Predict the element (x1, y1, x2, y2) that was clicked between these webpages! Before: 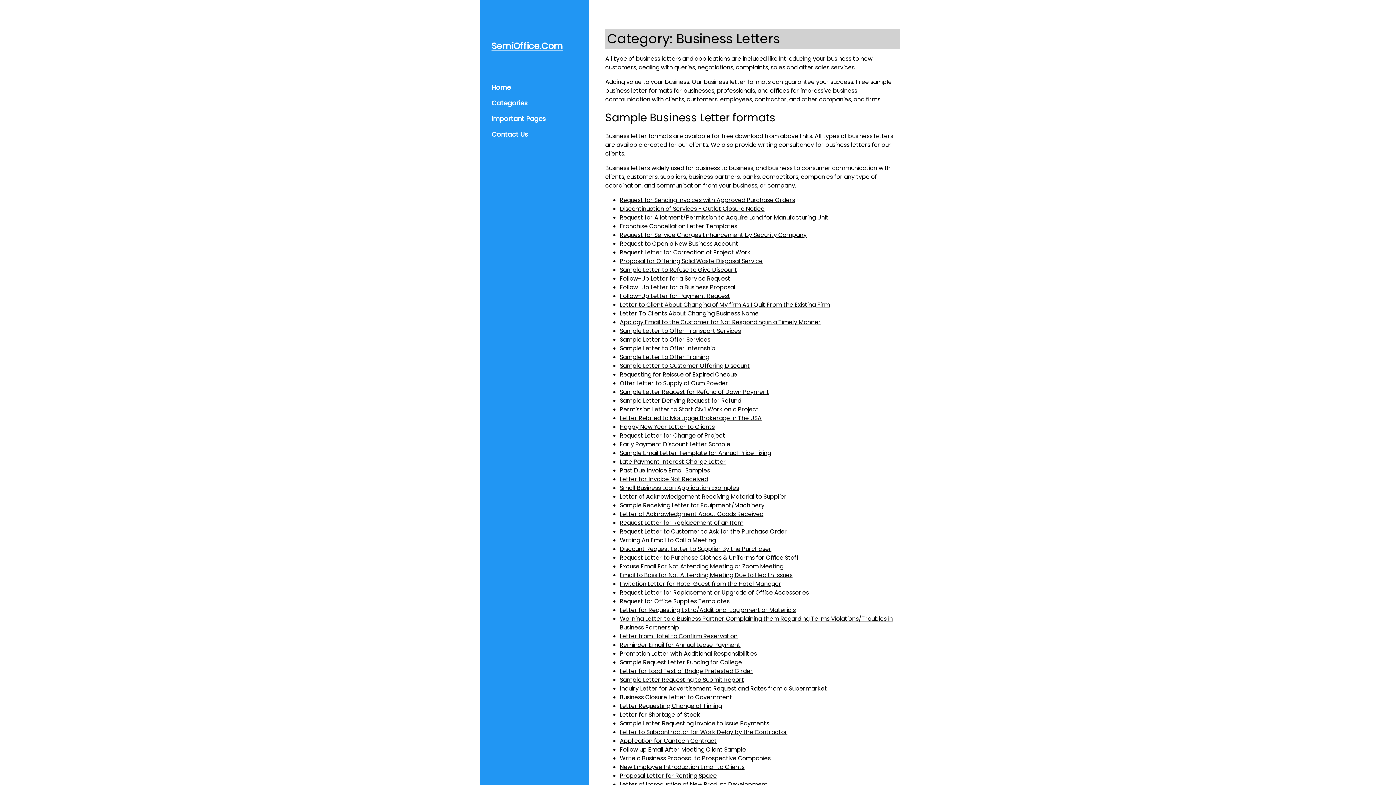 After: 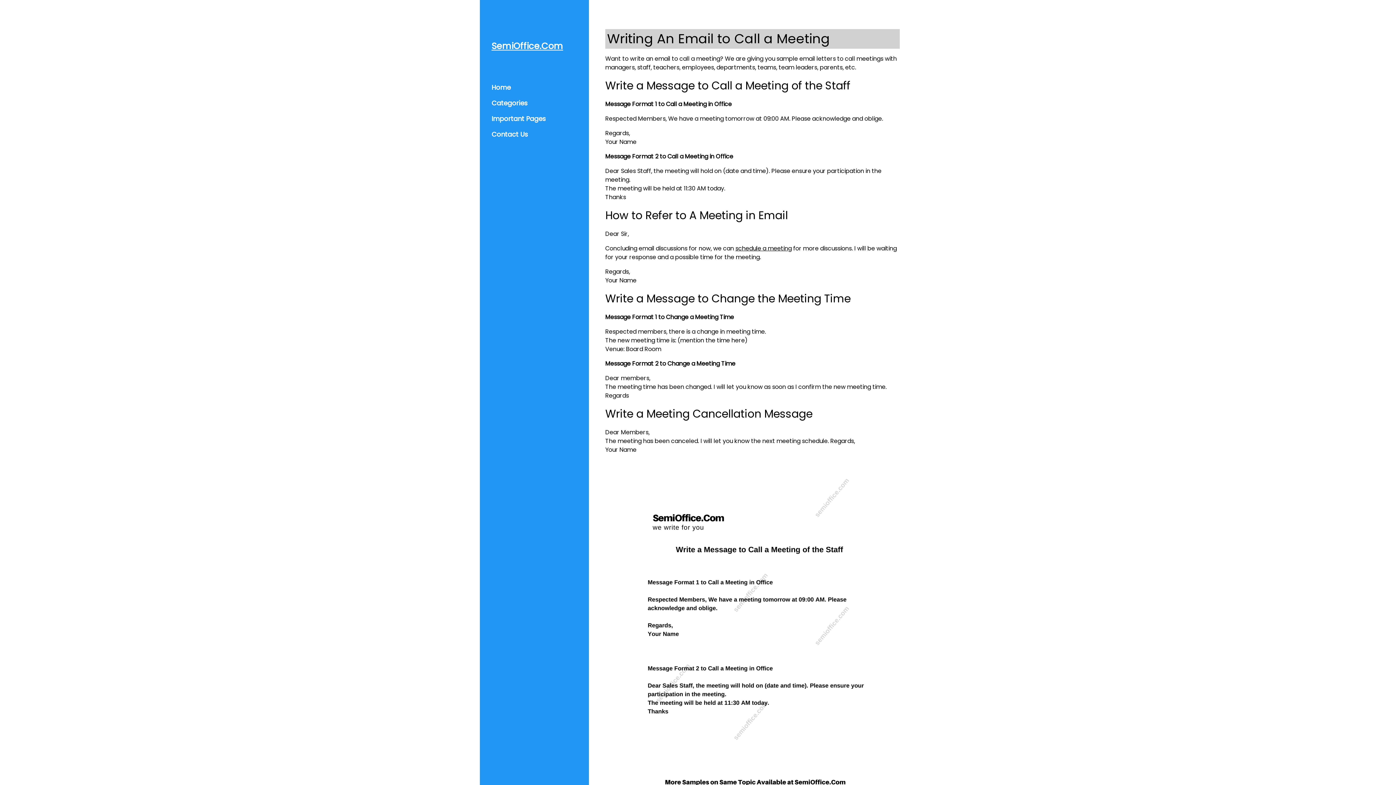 Action: label: Writing An Email to Call a Meeting bbox: (620, 536, 716, 544)